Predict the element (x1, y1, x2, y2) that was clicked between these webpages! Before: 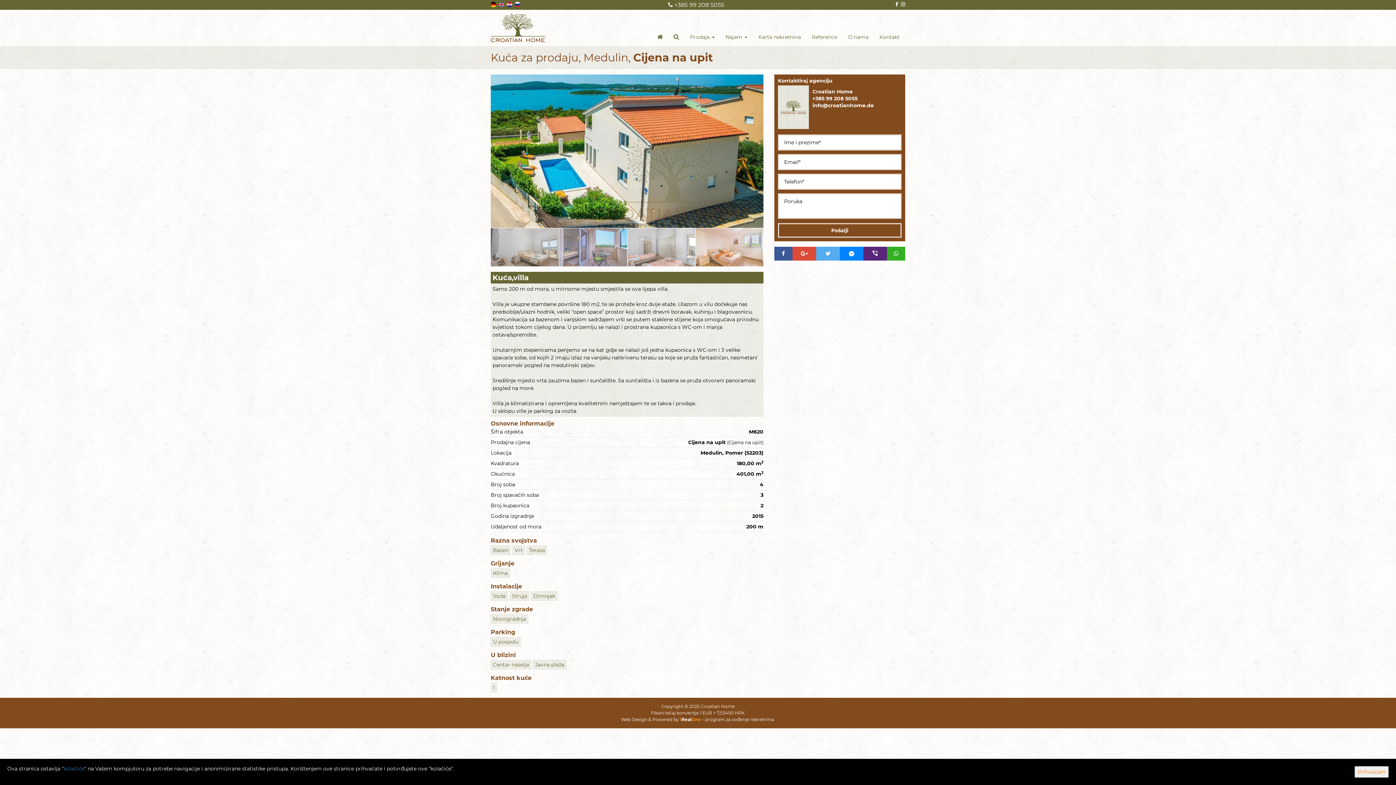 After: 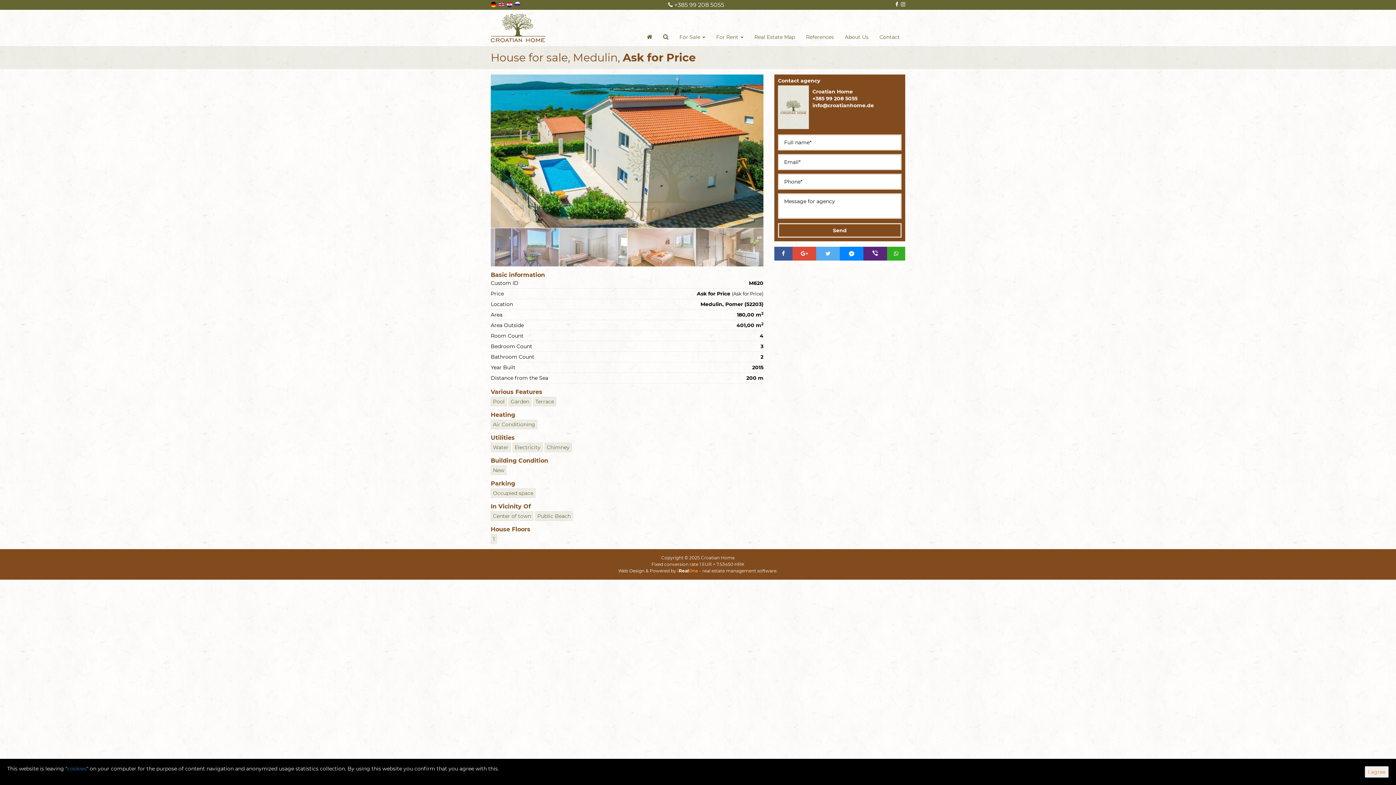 Action: bbox: (498, 0, 505, 7)